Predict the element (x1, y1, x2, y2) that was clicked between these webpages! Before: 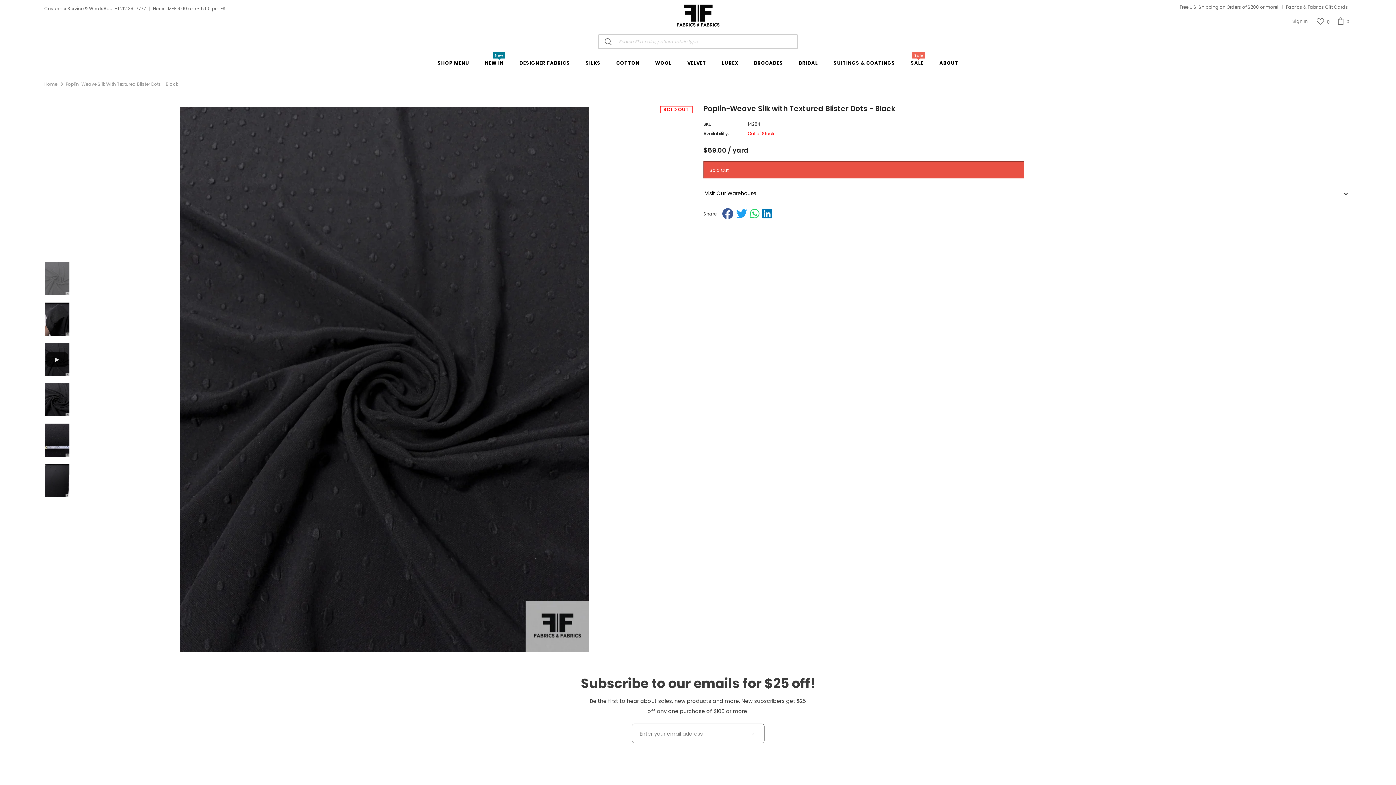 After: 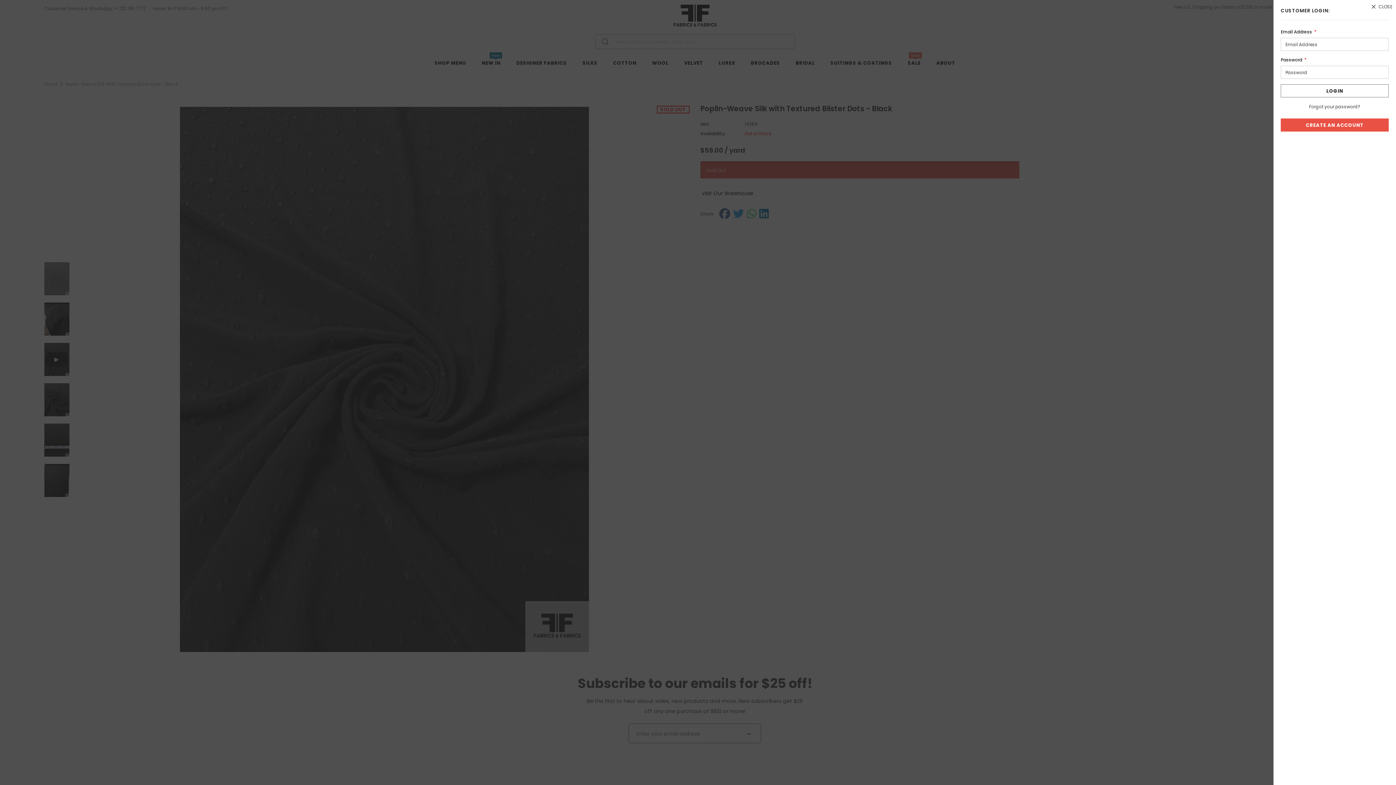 Action: label: Sign In bbox: (1292, 16, 1308, 27)